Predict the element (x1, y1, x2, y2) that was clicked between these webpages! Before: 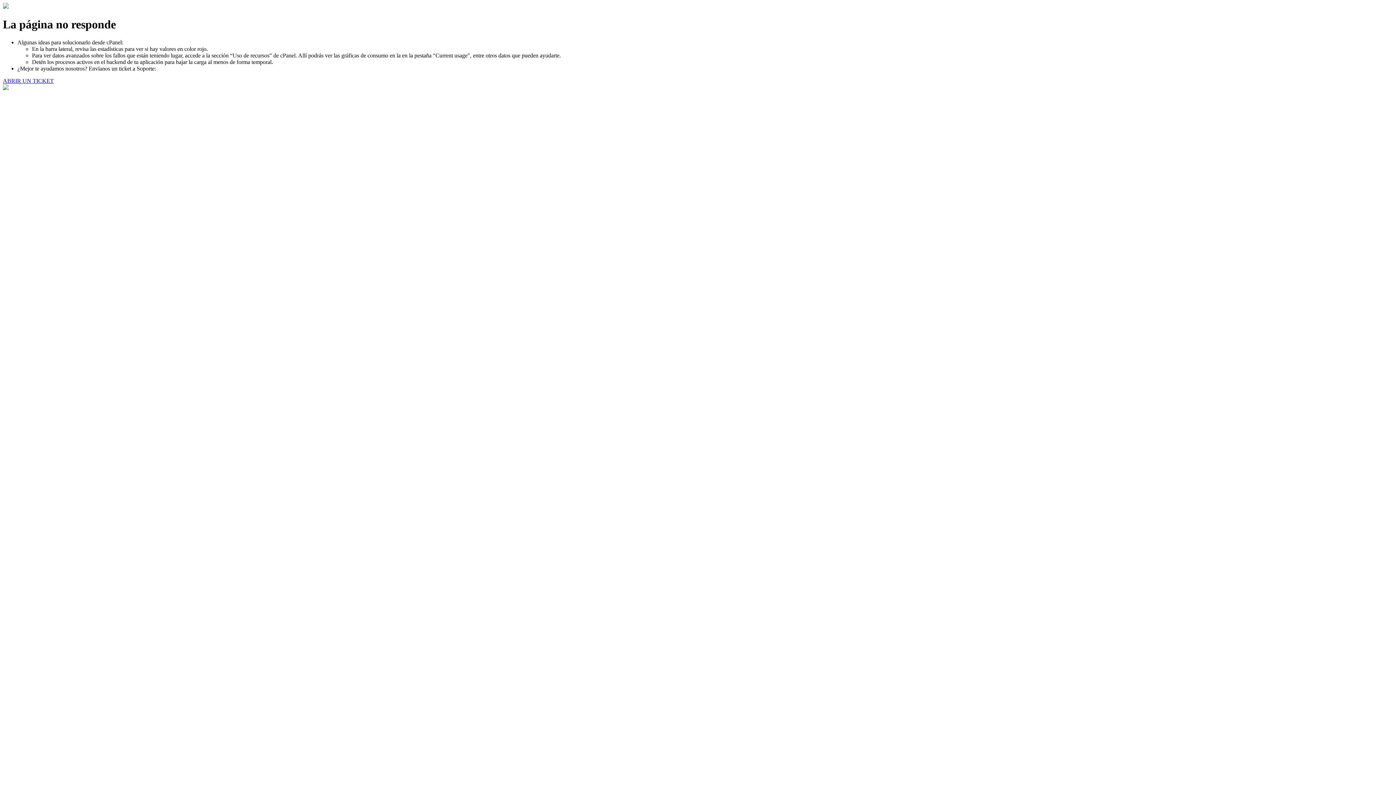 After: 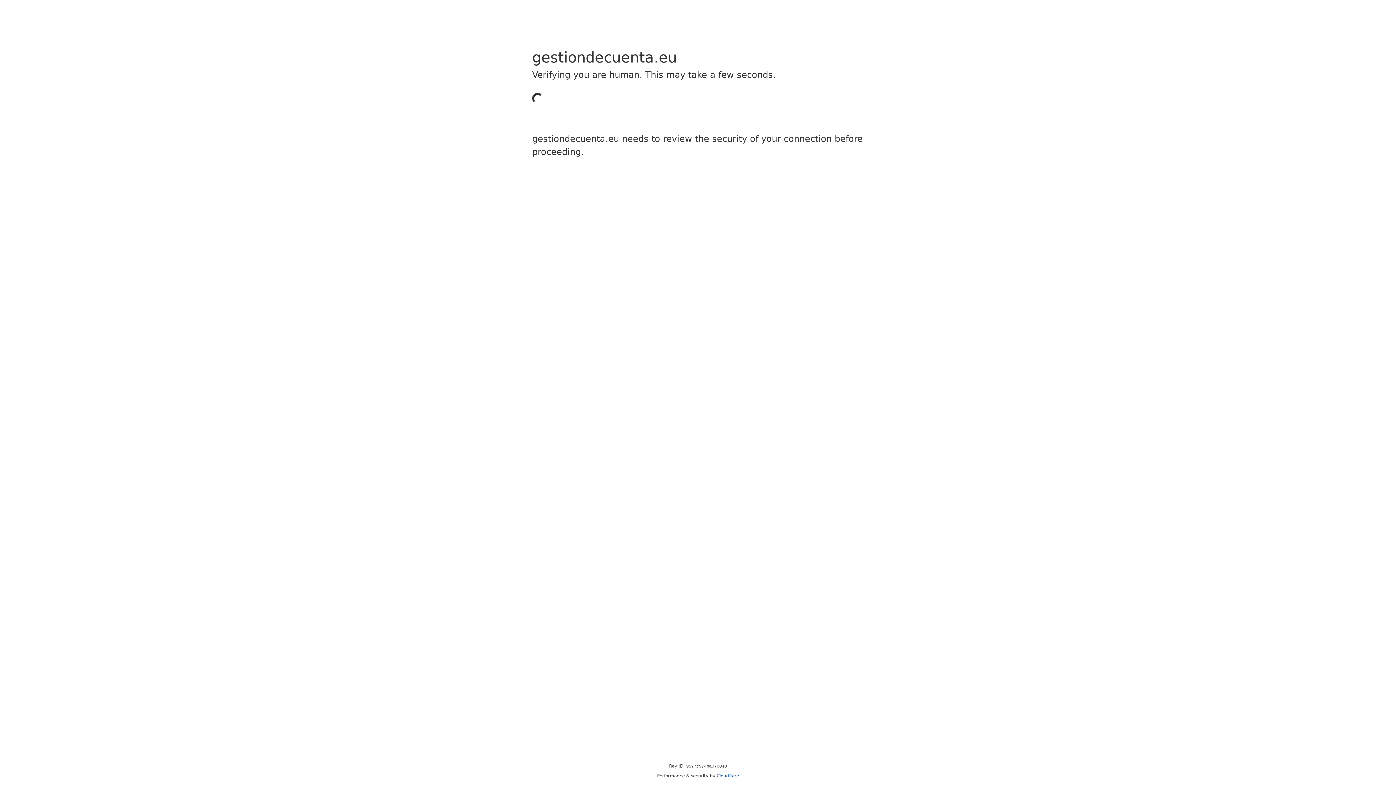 Action: label: ABRIR UN TICKET bbox: (2, 77, 53, 83)